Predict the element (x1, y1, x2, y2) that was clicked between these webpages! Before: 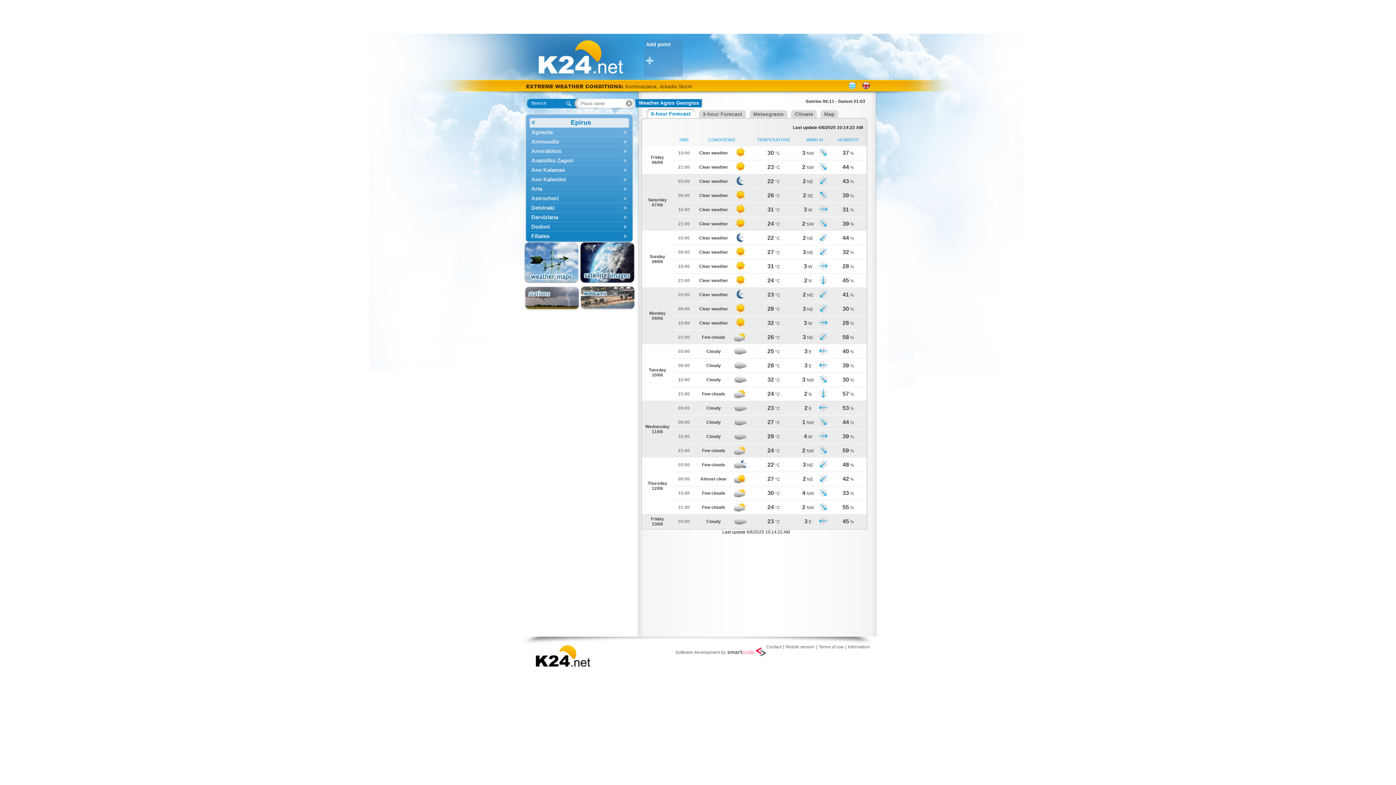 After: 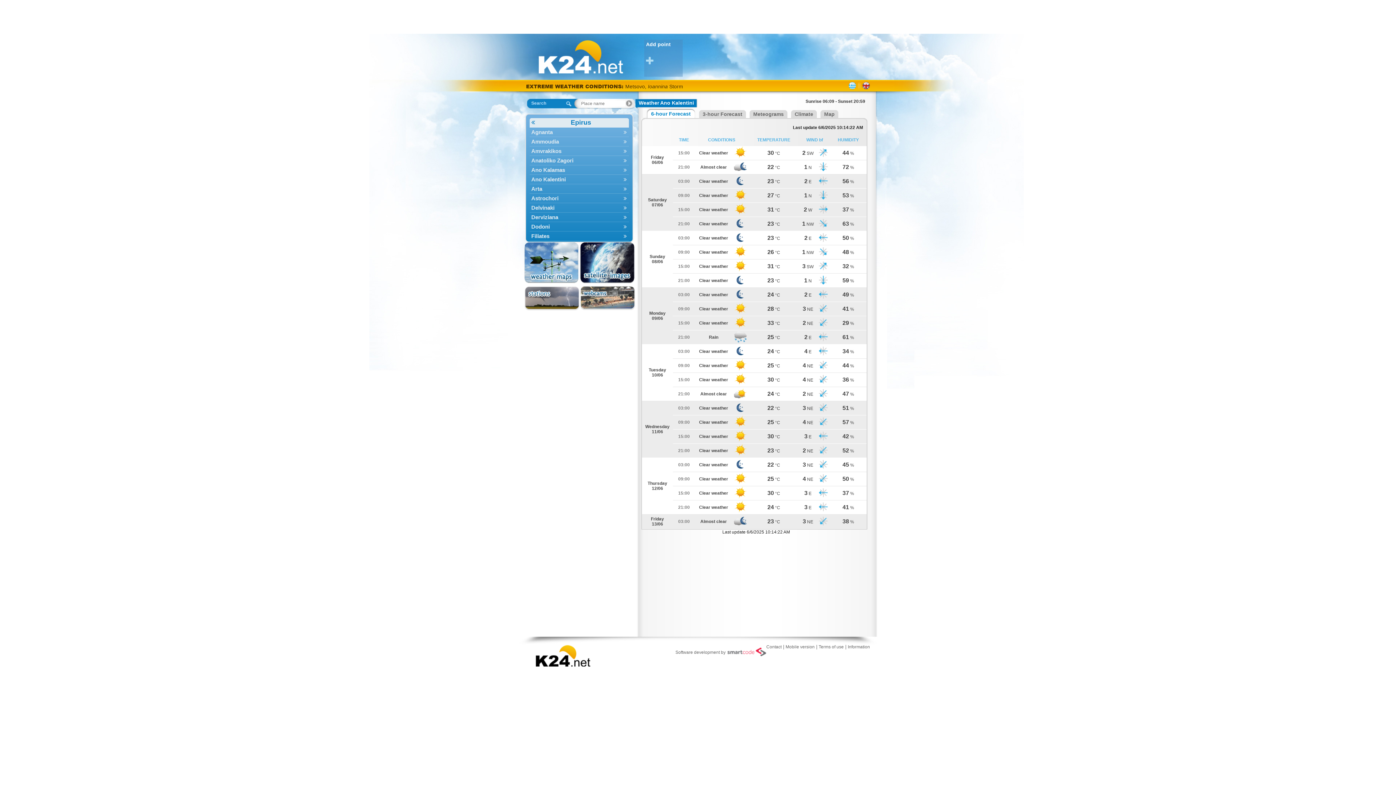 Action: bbox: (529, 174, 628, 184) label: Ano Kalentini